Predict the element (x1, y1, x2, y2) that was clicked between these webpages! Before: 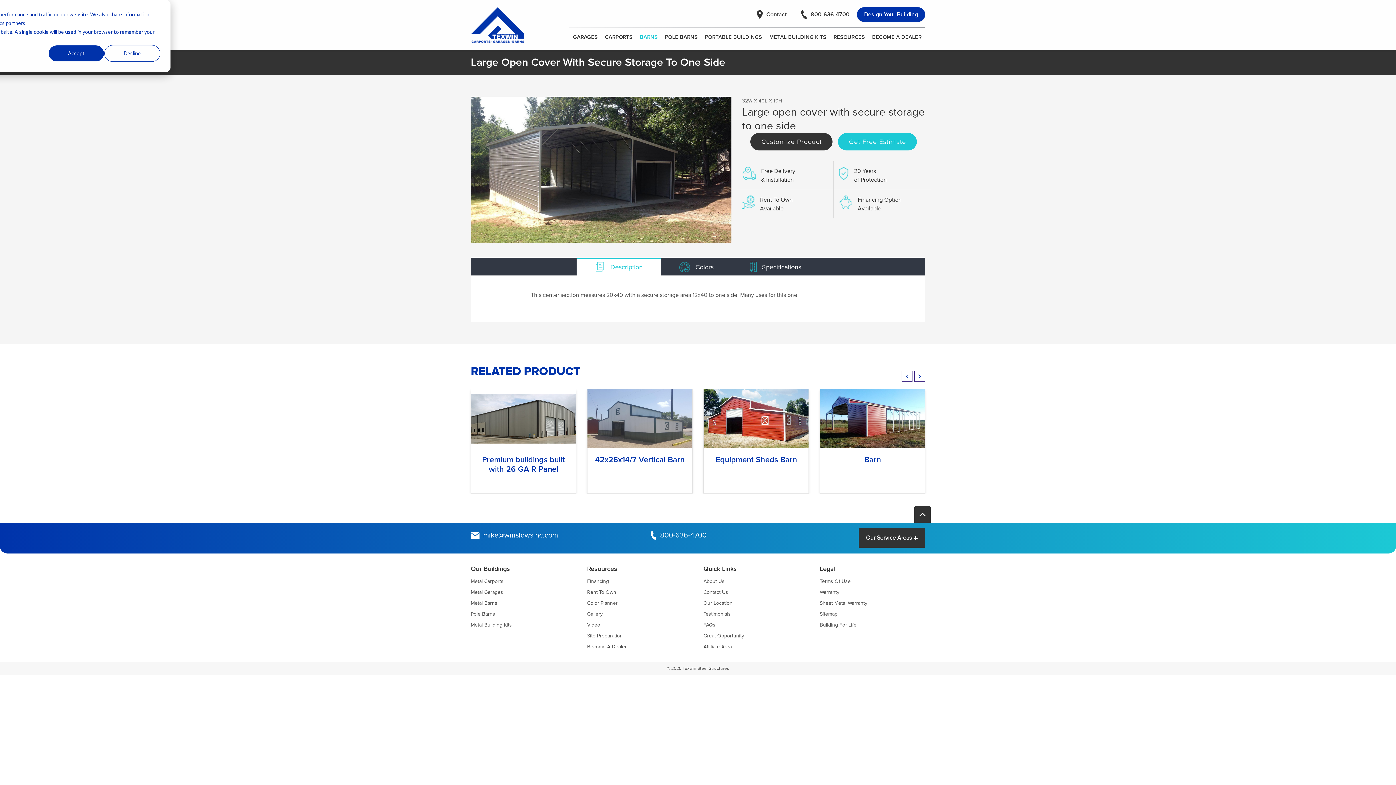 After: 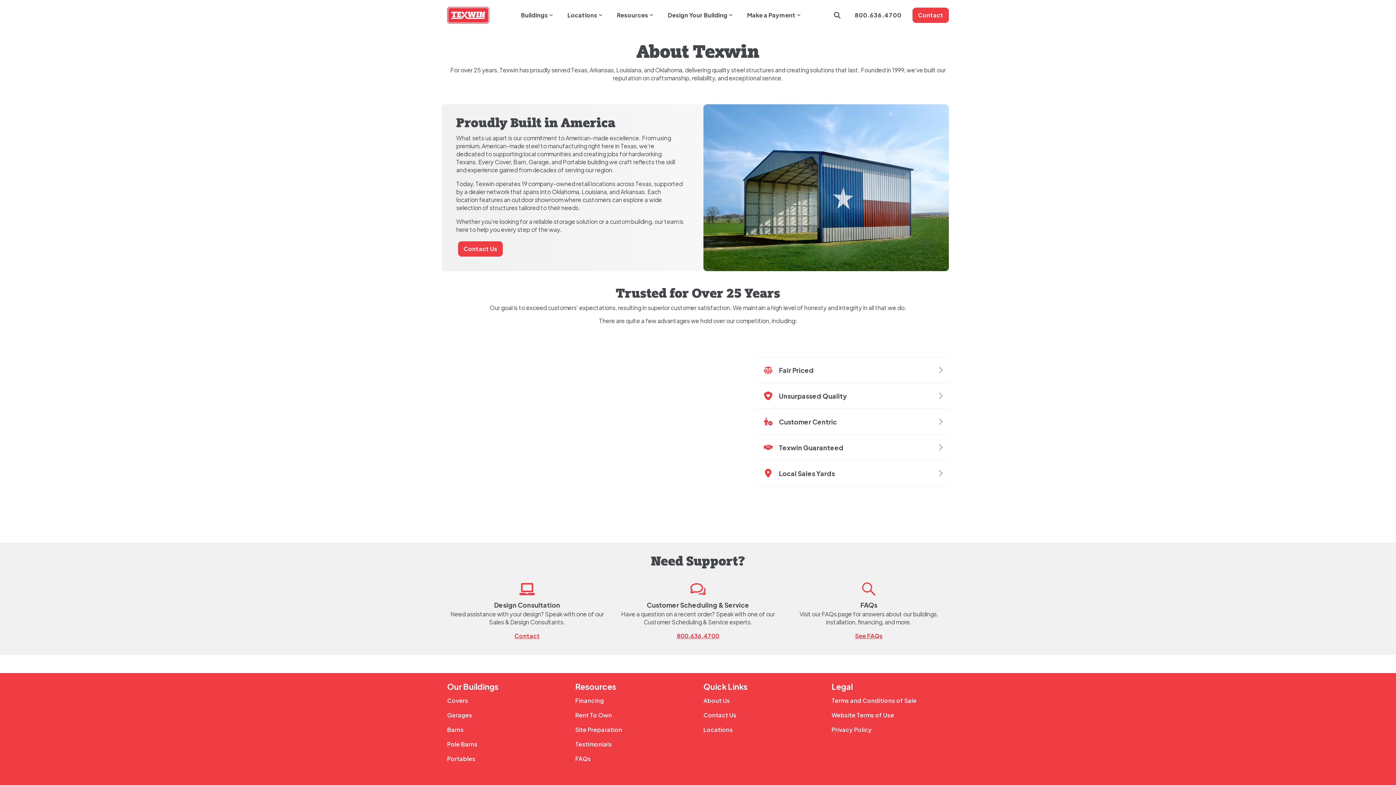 Action: bbox: (703, 577, 724, 586) label: About Us